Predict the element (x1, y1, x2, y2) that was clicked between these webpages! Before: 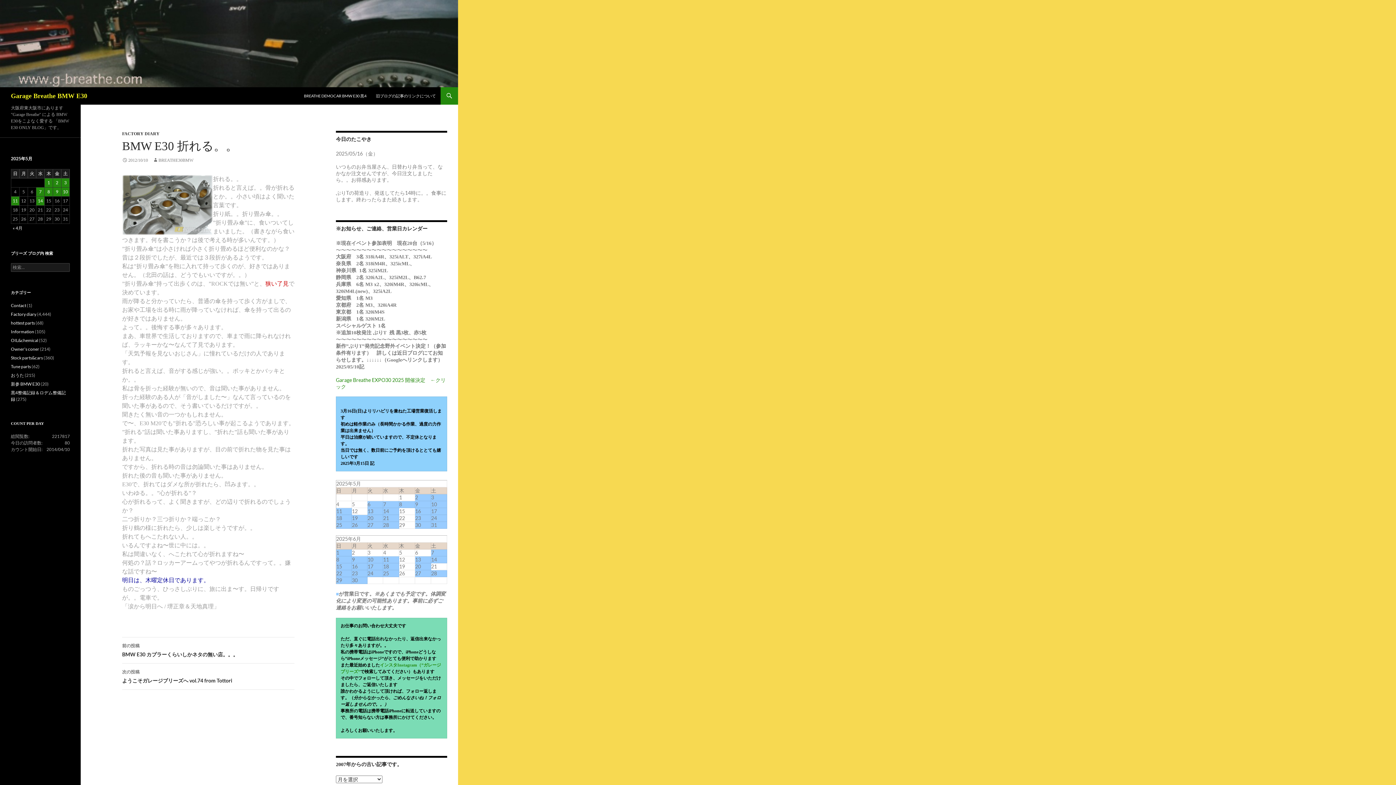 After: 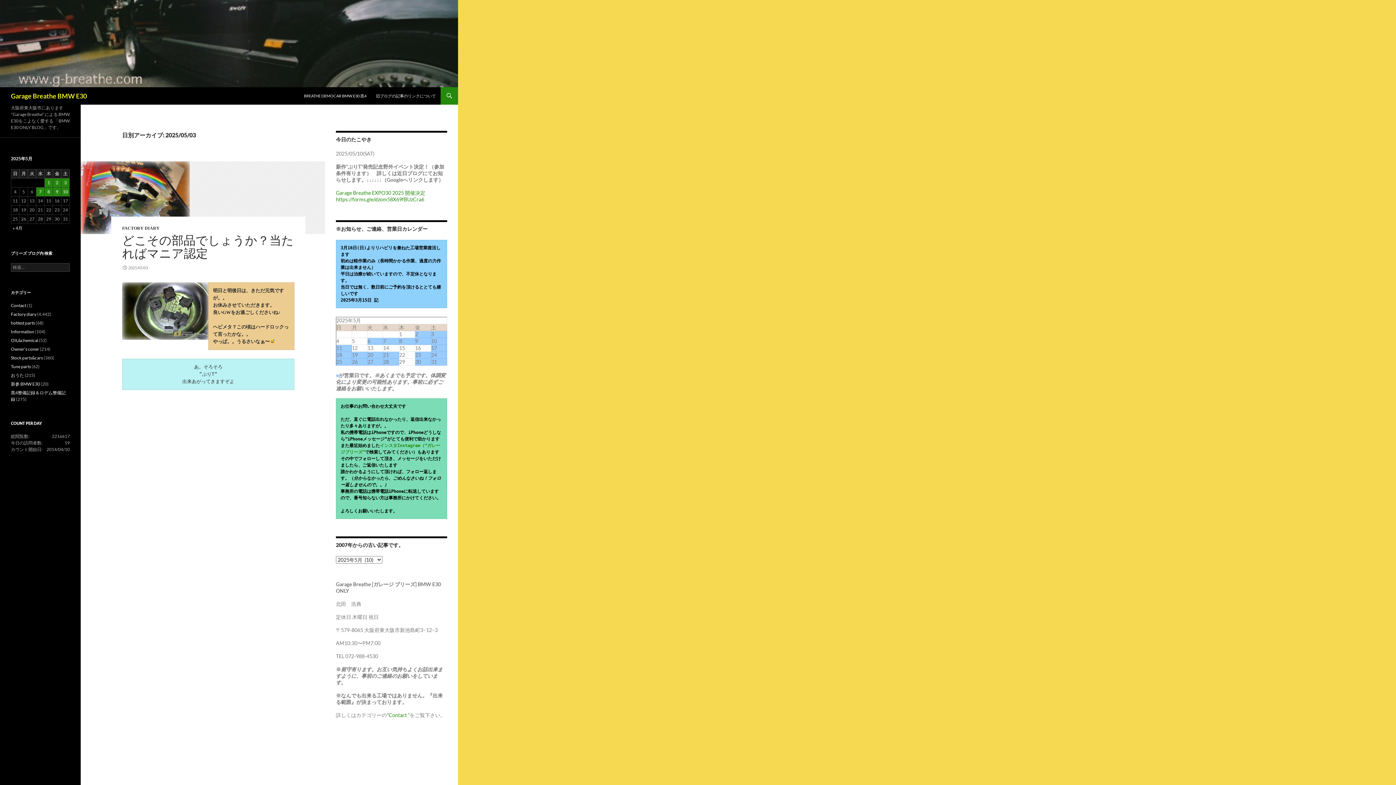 Action: label: 2025年5月3日 に投稿を公開 bbox: (61, 178, 69, 187)